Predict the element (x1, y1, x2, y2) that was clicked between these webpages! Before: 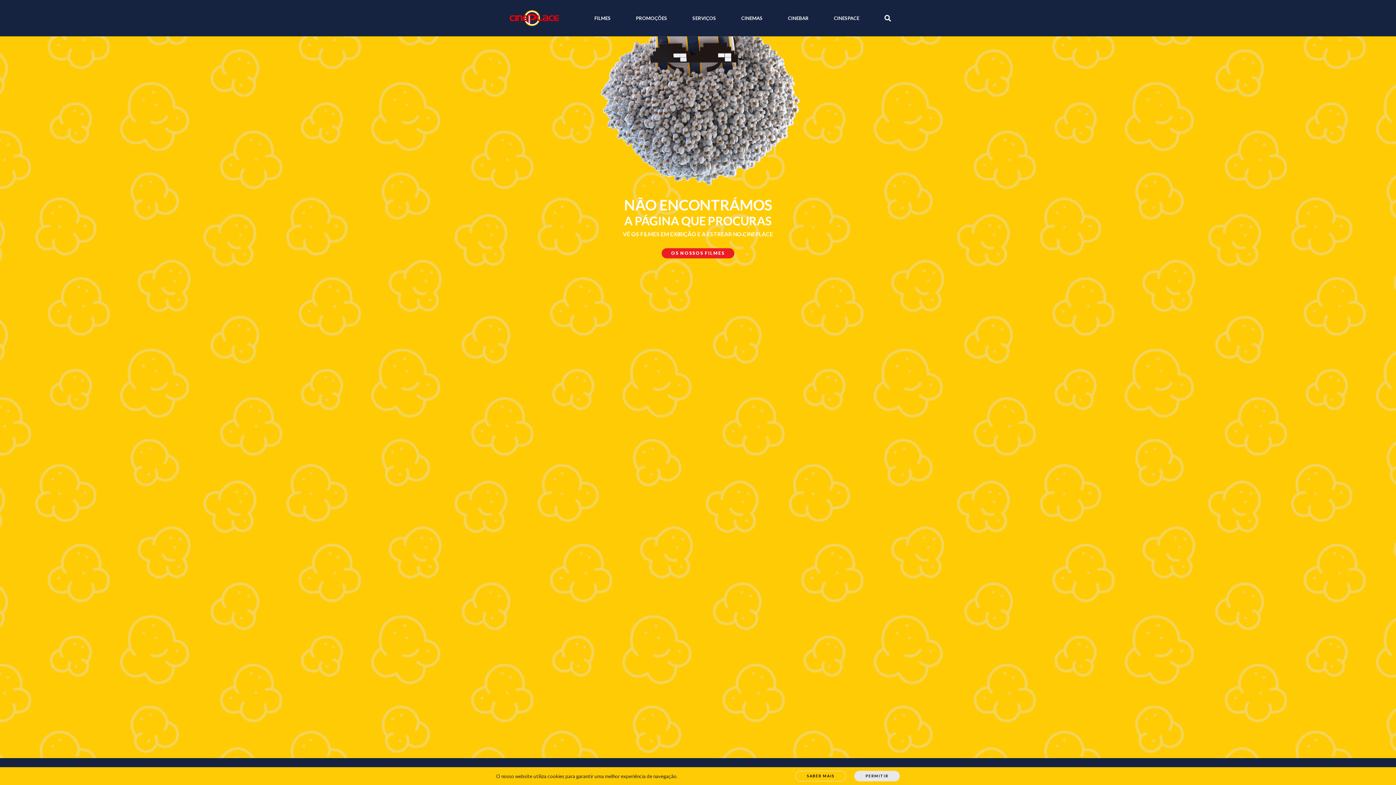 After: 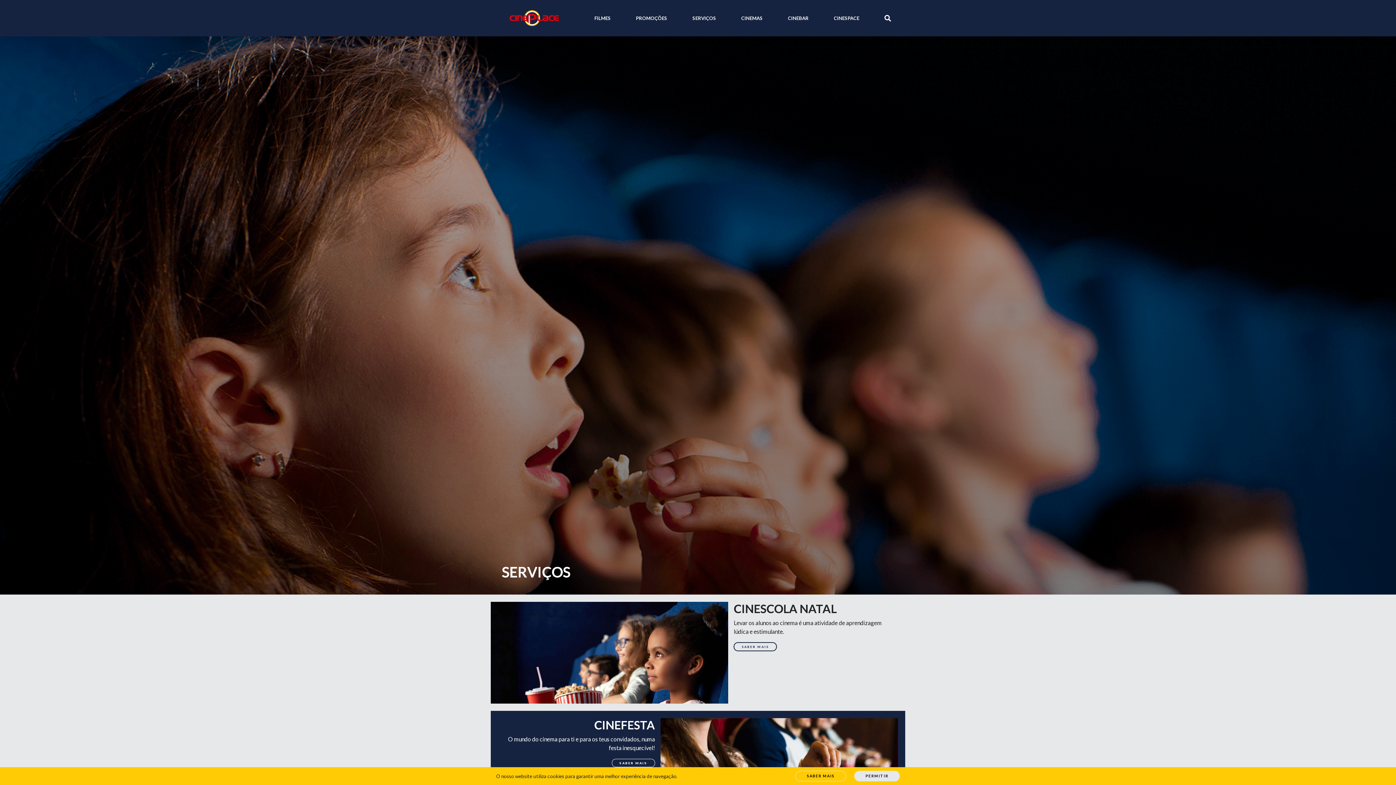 Action: label: SERVIÇOS bbox: (689, 11, 719, 24)